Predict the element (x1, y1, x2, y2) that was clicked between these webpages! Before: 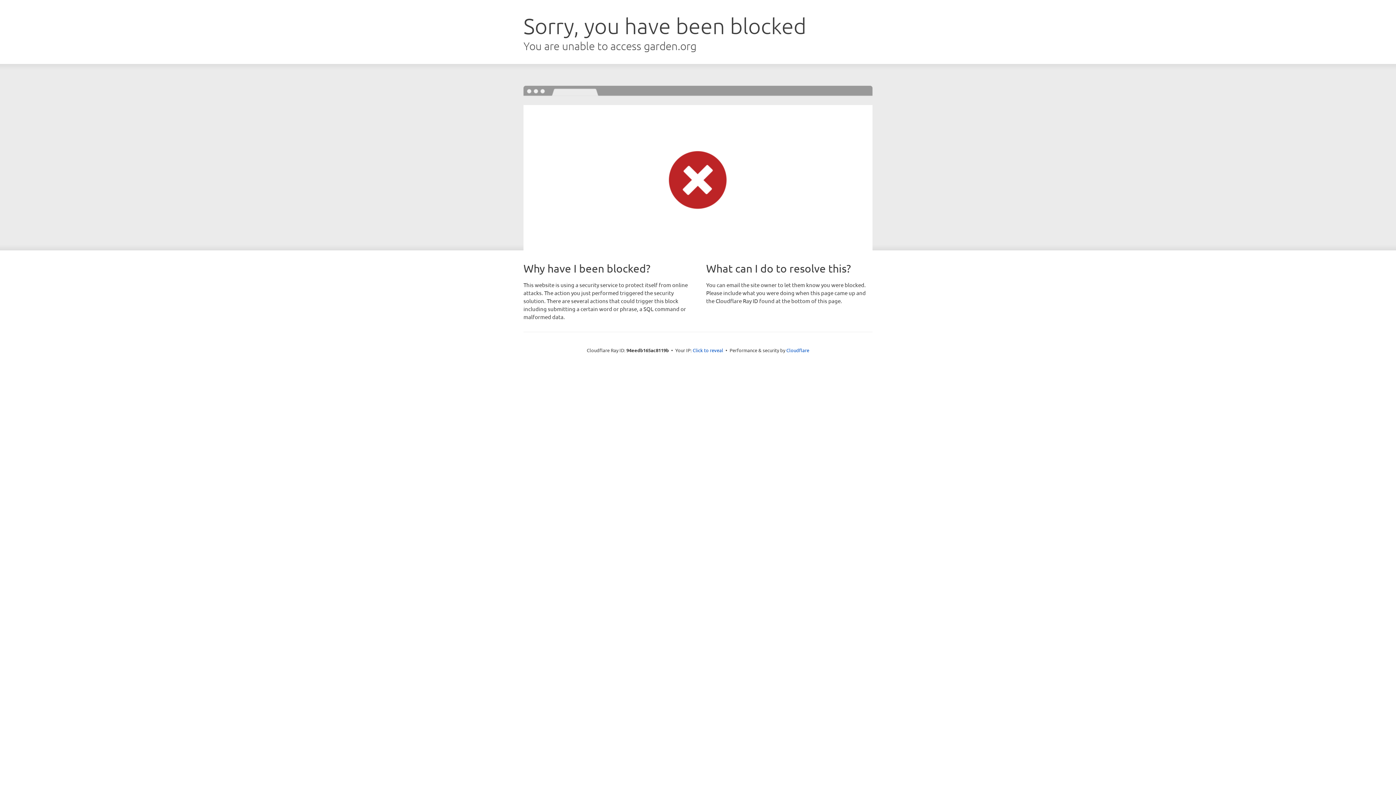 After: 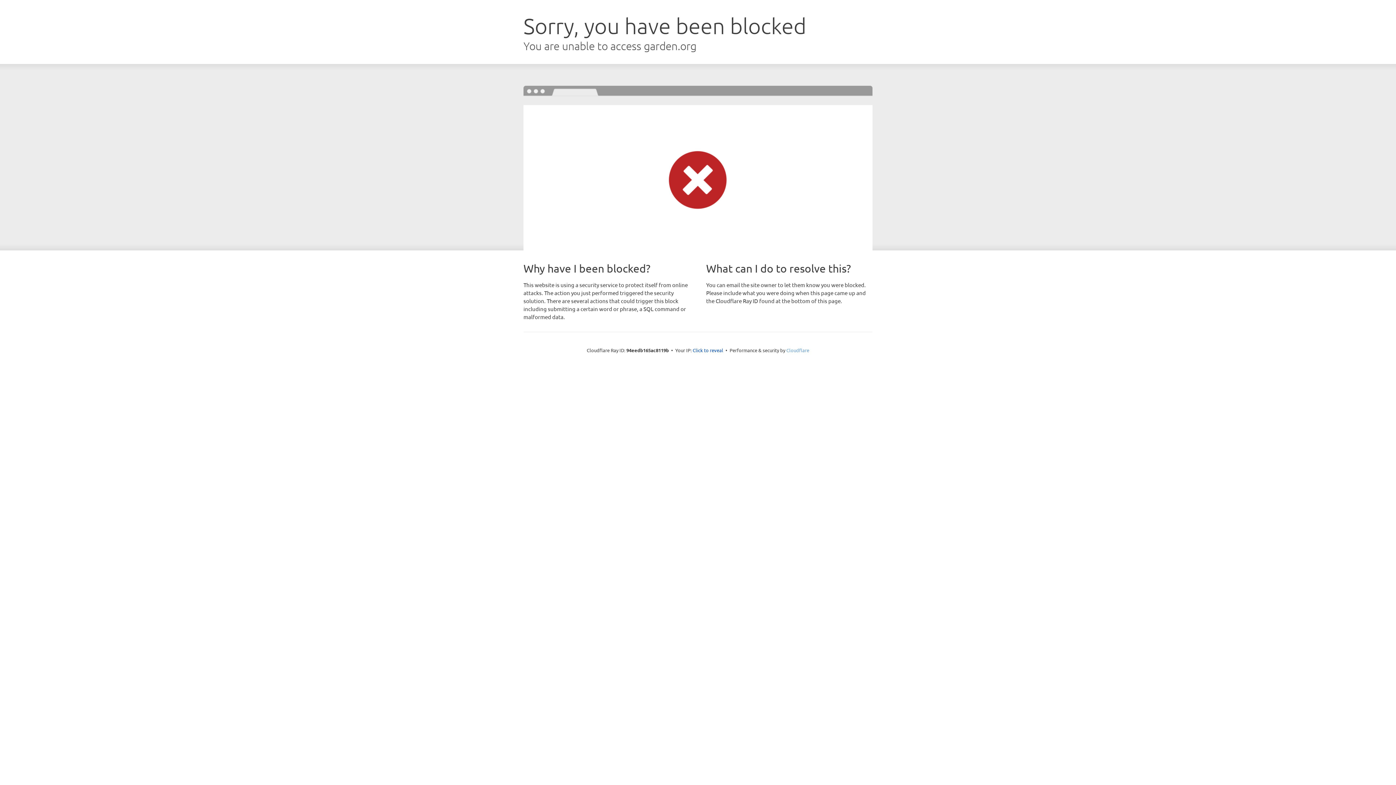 Action: label: Cloudflare bbox: (786, 347, 809, 353)